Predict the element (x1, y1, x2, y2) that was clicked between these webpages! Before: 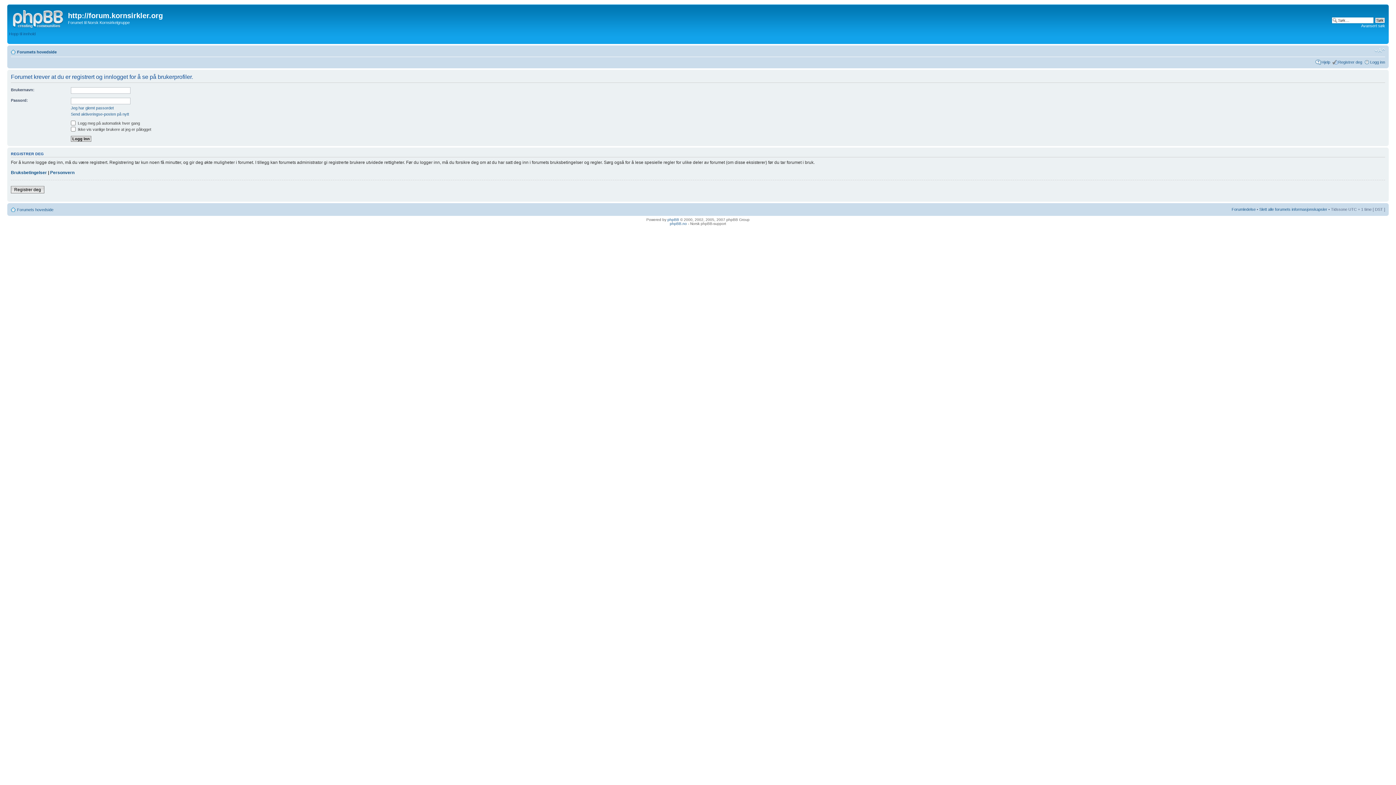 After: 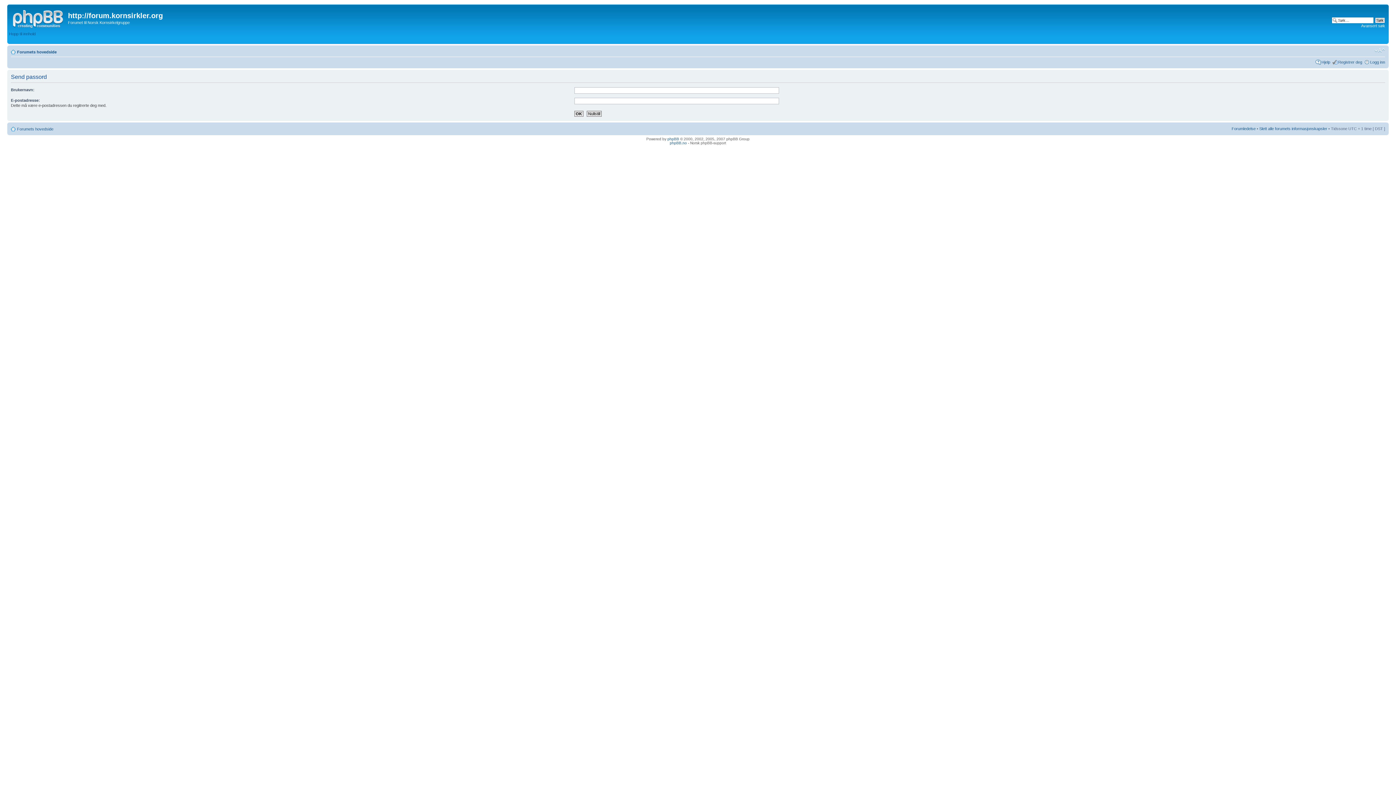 Action: bbox: (70, 105, 113, 110) label: Jeg har glemt passordet